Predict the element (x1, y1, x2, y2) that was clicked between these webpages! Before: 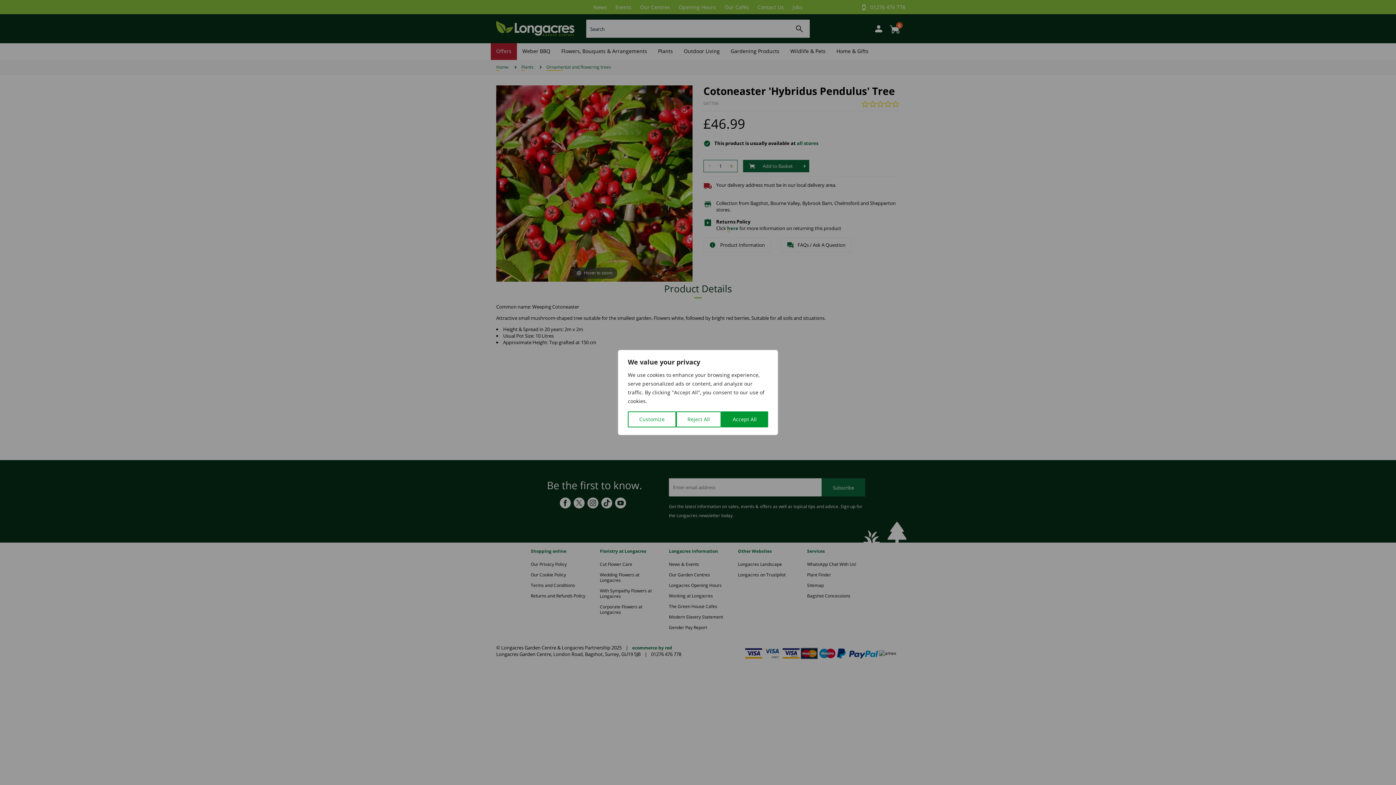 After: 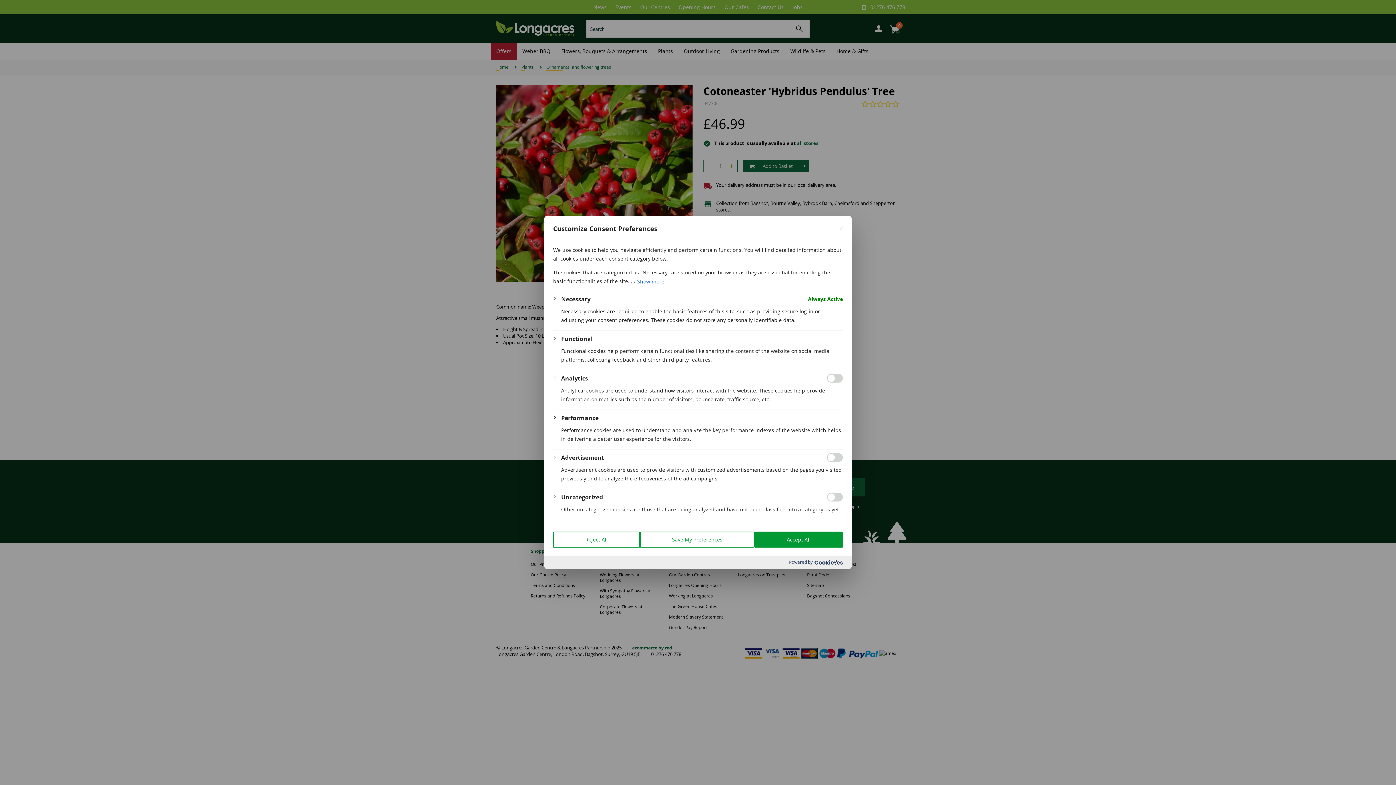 Action: label: Customize bbox: (628, 411, 676, 427)